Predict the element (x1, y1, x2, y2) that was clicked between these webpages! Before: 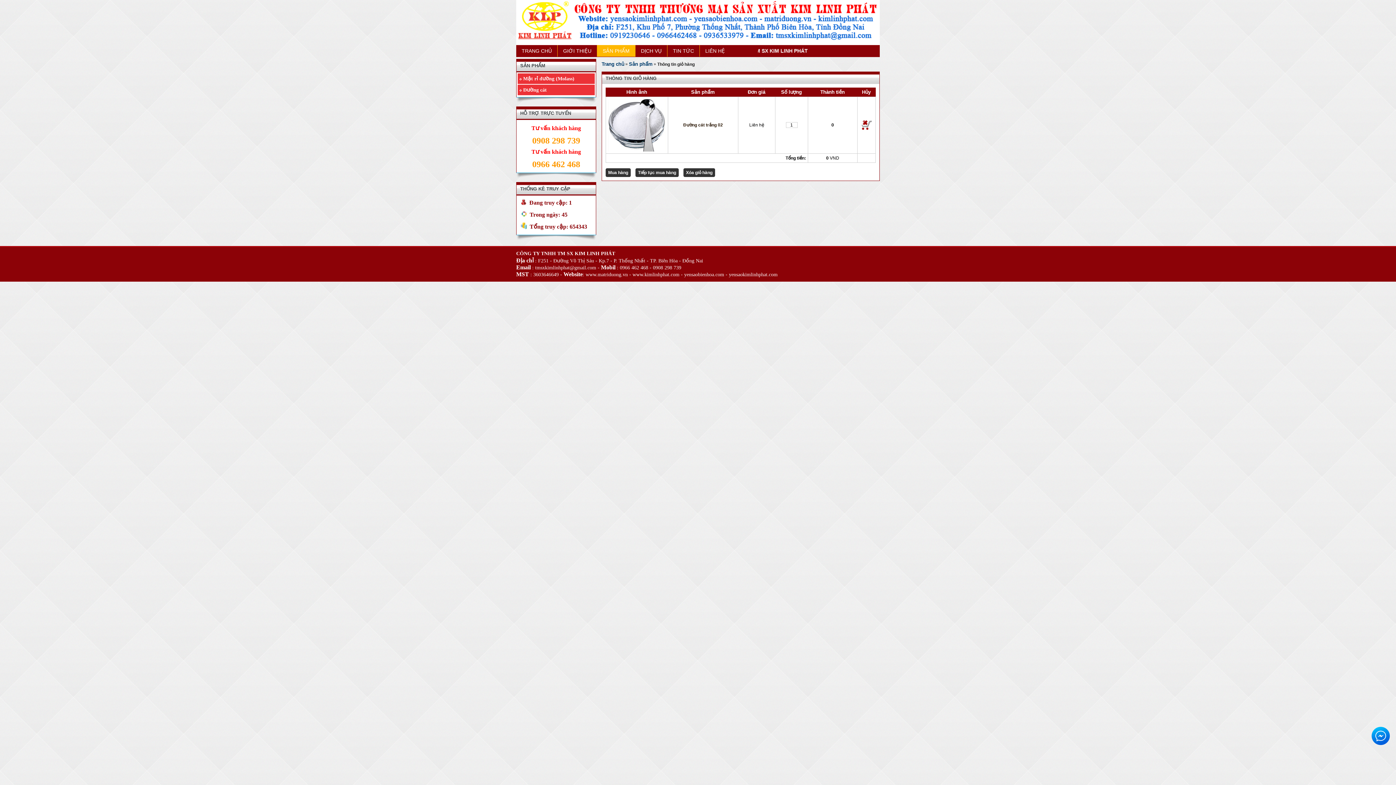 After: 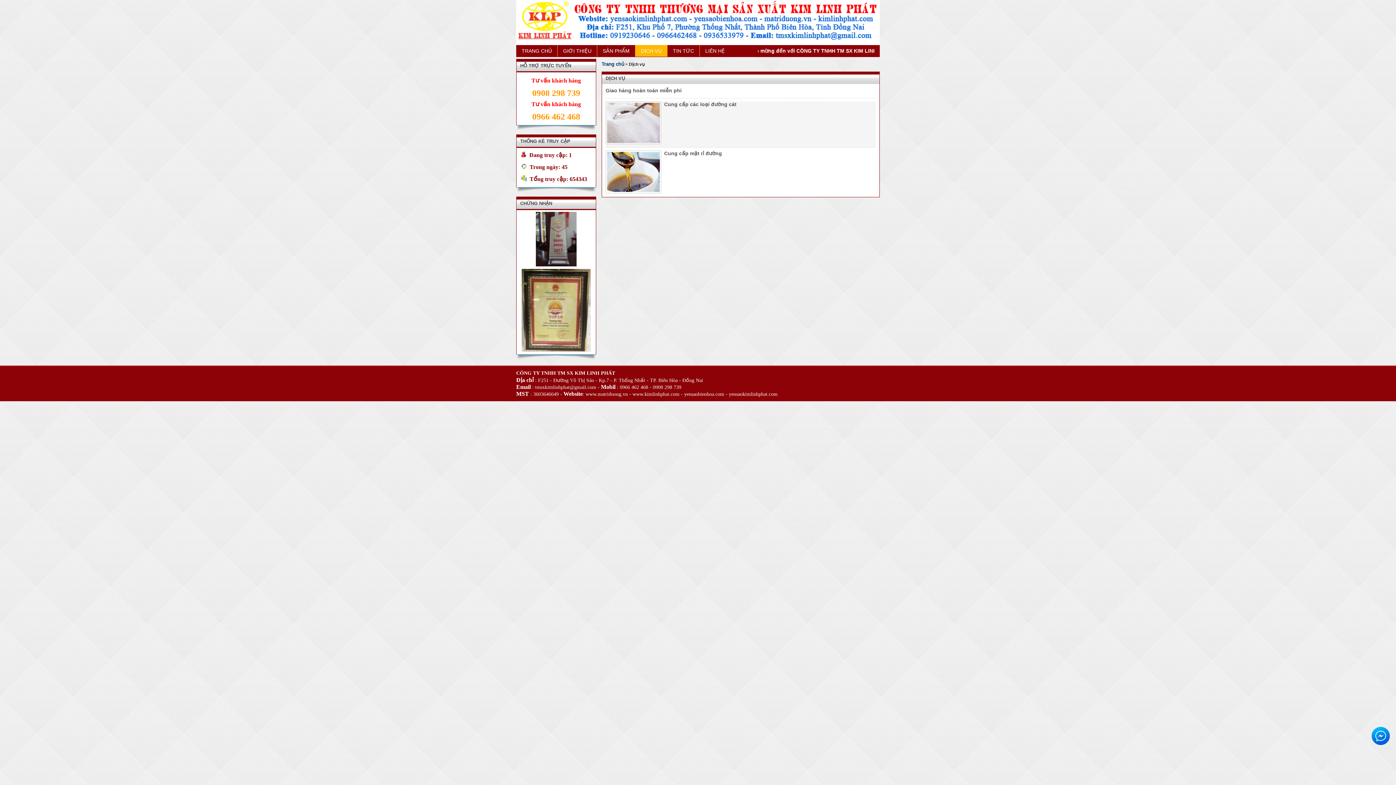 Action: bbox: (635, 45, 667, 56) label: DỊCH VỤ